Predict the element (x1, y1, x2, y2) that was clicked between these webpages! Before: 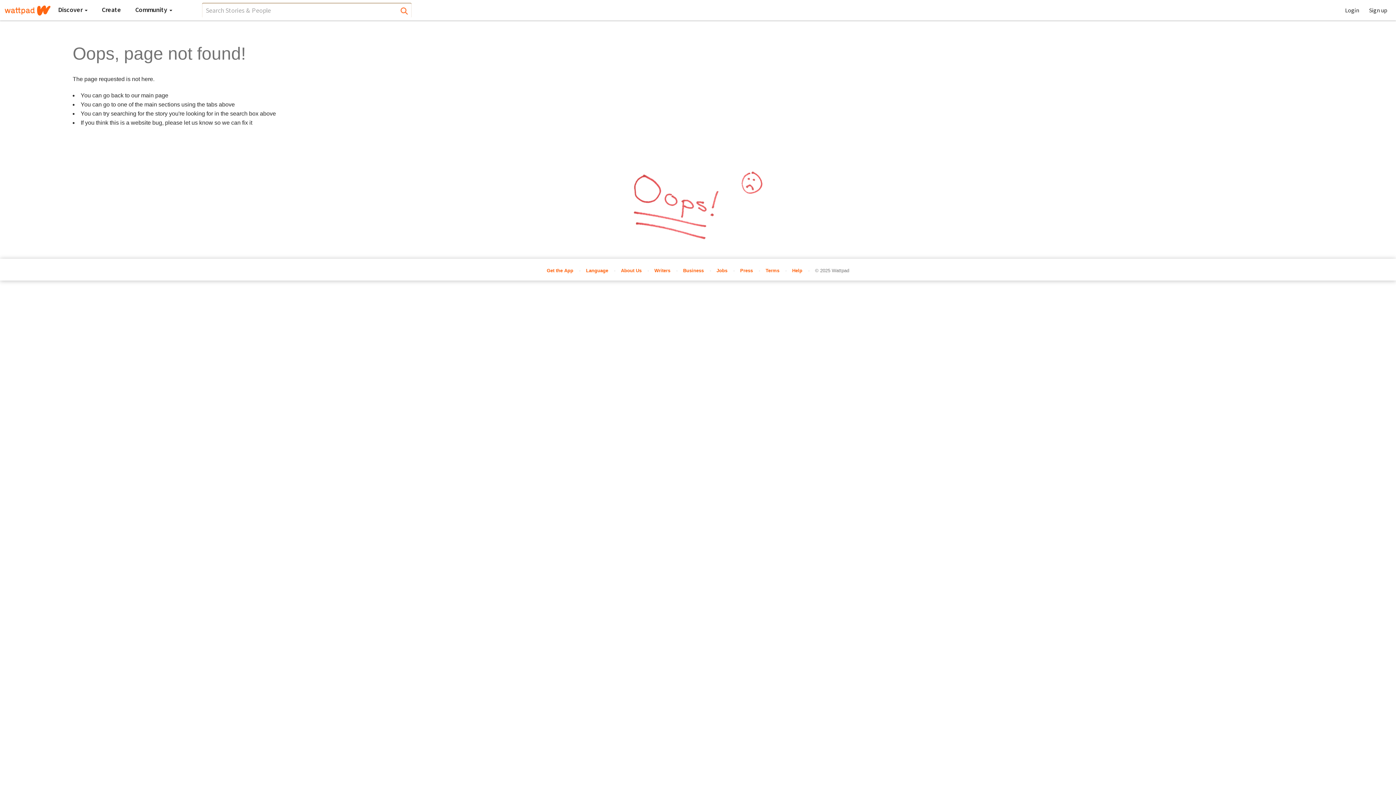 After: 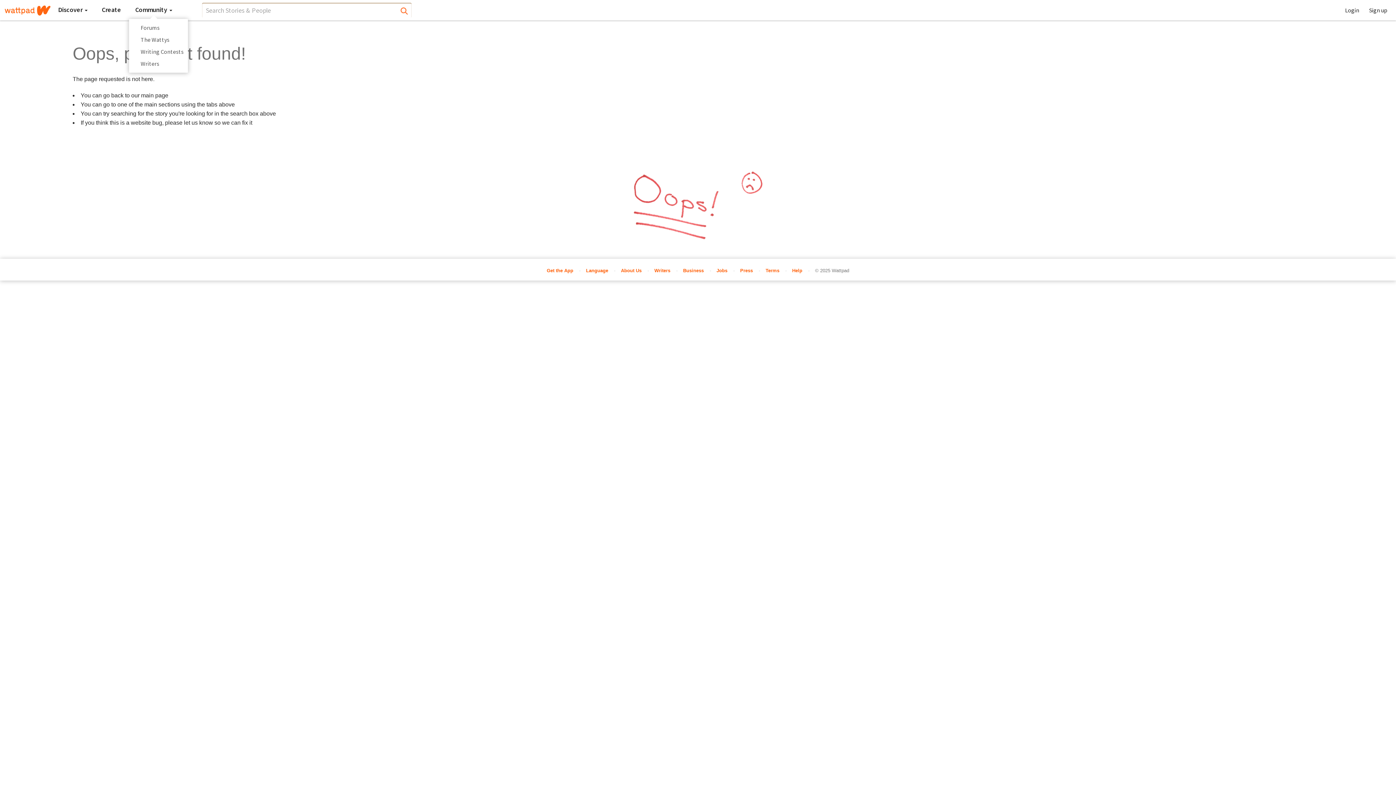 Action: bbox: (128, 0, 178, 19) label: Community 